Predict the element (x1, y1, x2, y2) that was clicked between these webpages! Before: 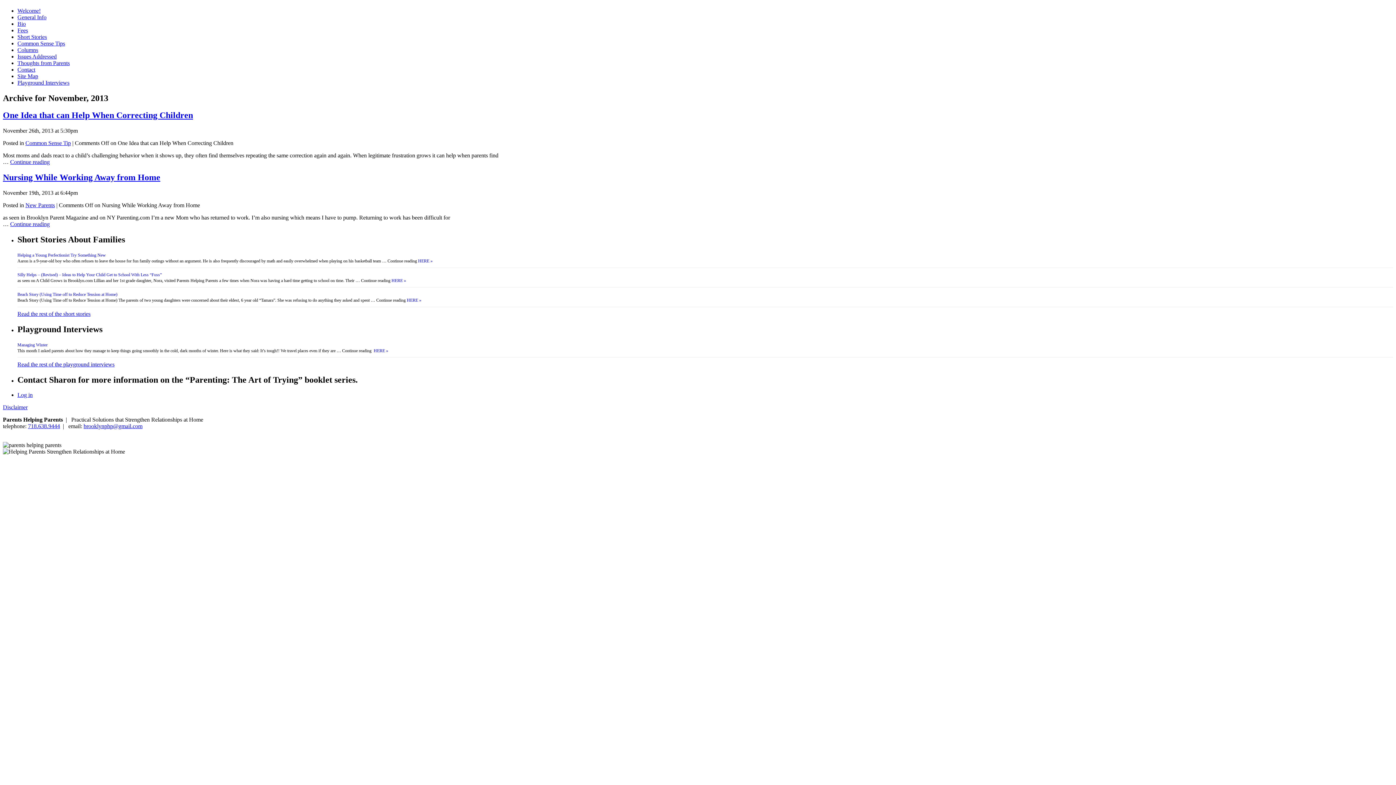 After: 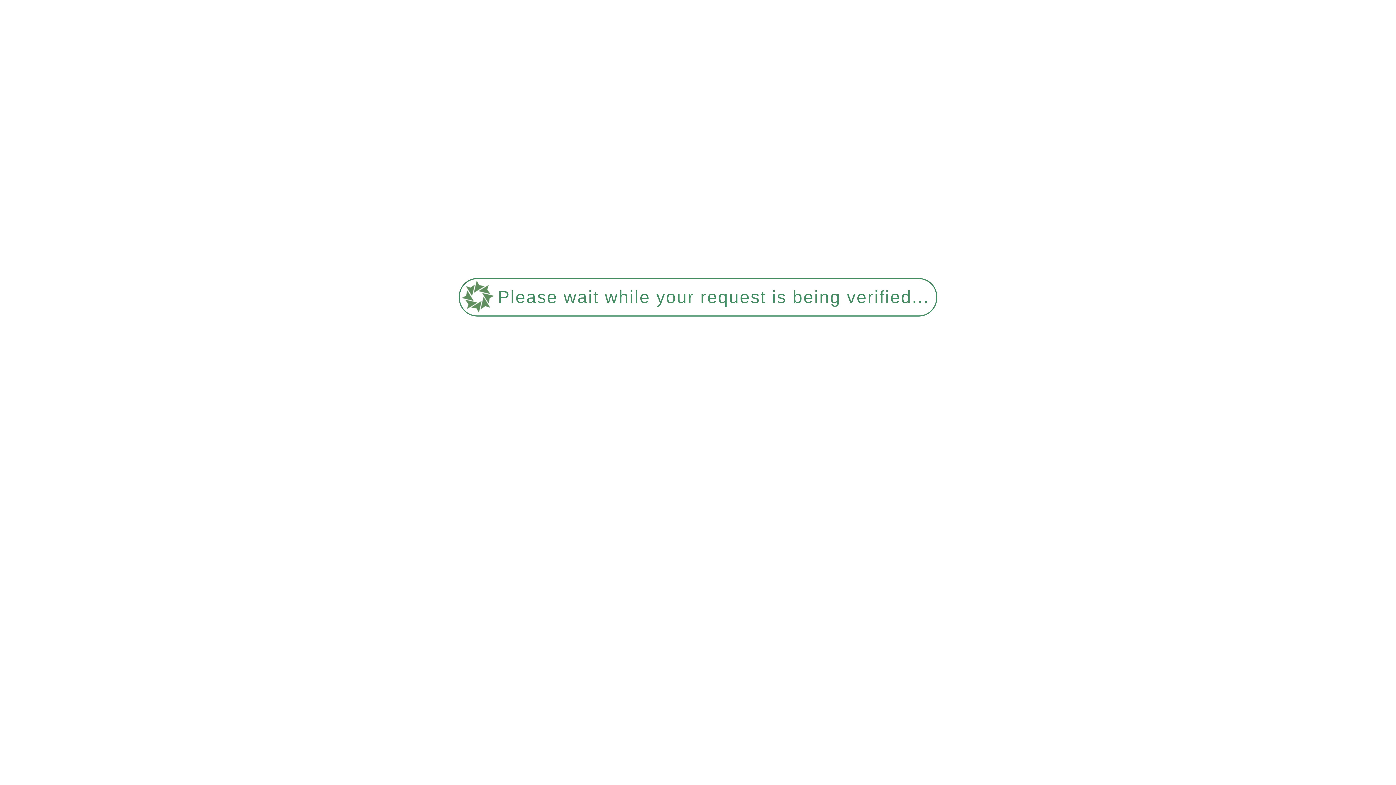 Action: bbox: (405, 297, 421, 302) label:  HERE »